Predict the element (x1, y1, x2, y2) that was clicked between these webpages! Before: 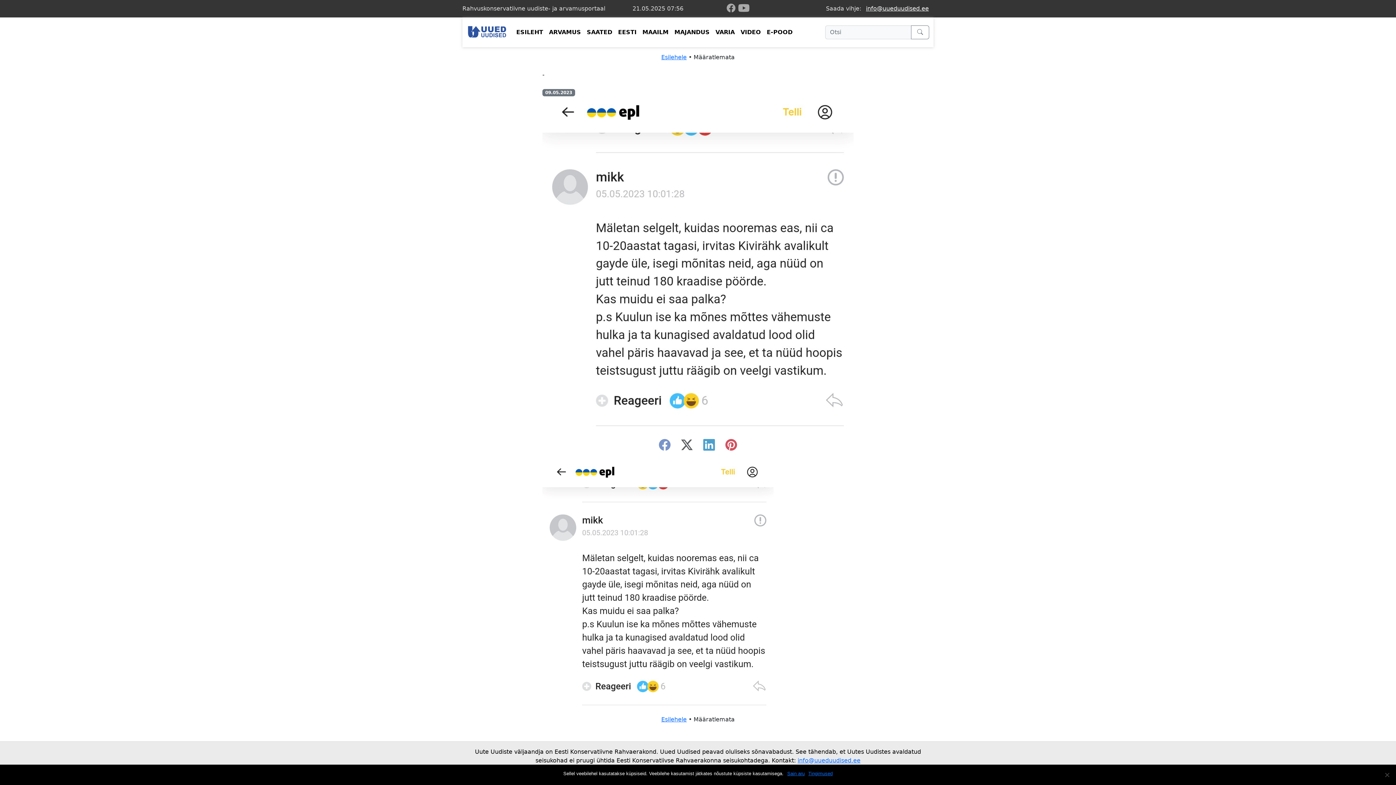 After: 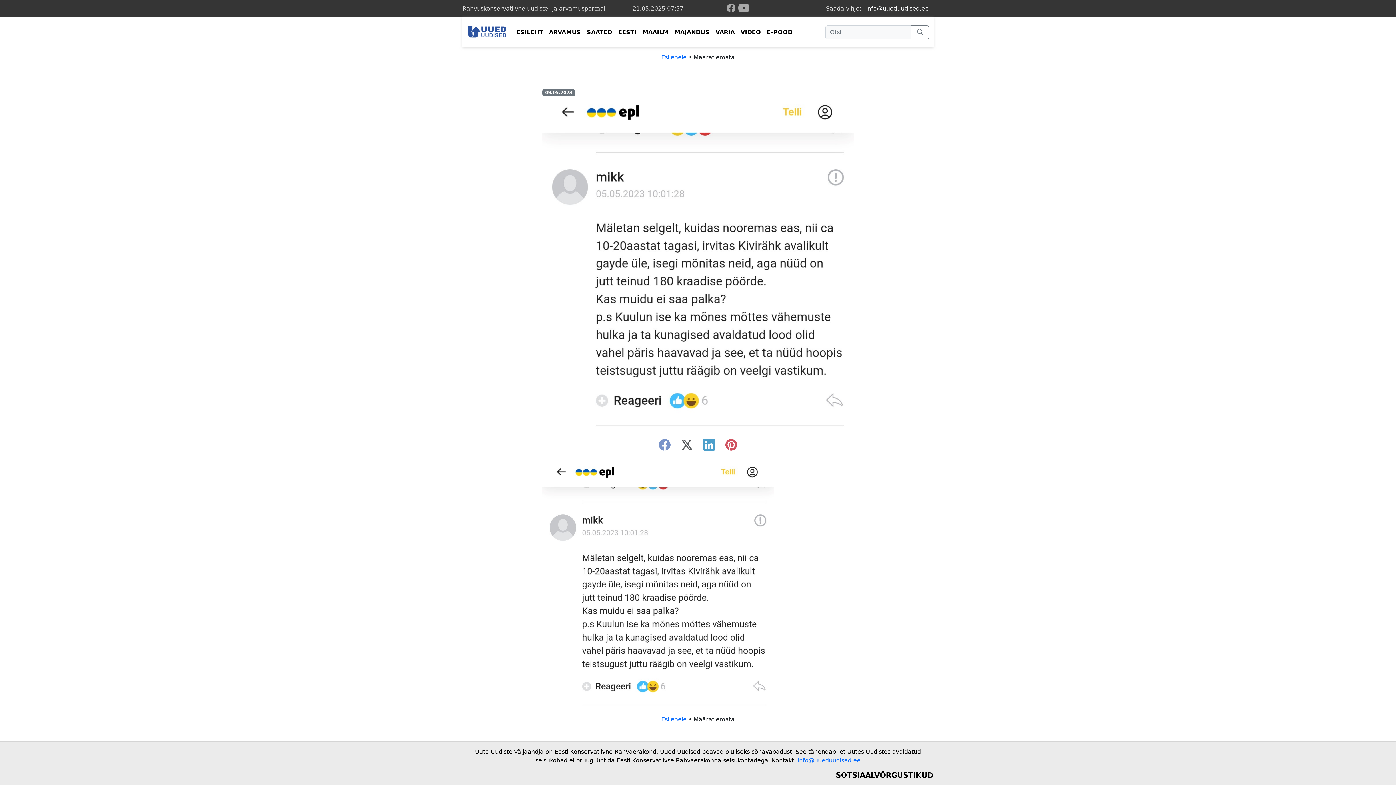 Action: label: Sain aru bbox: (787, 770, 804, 777)